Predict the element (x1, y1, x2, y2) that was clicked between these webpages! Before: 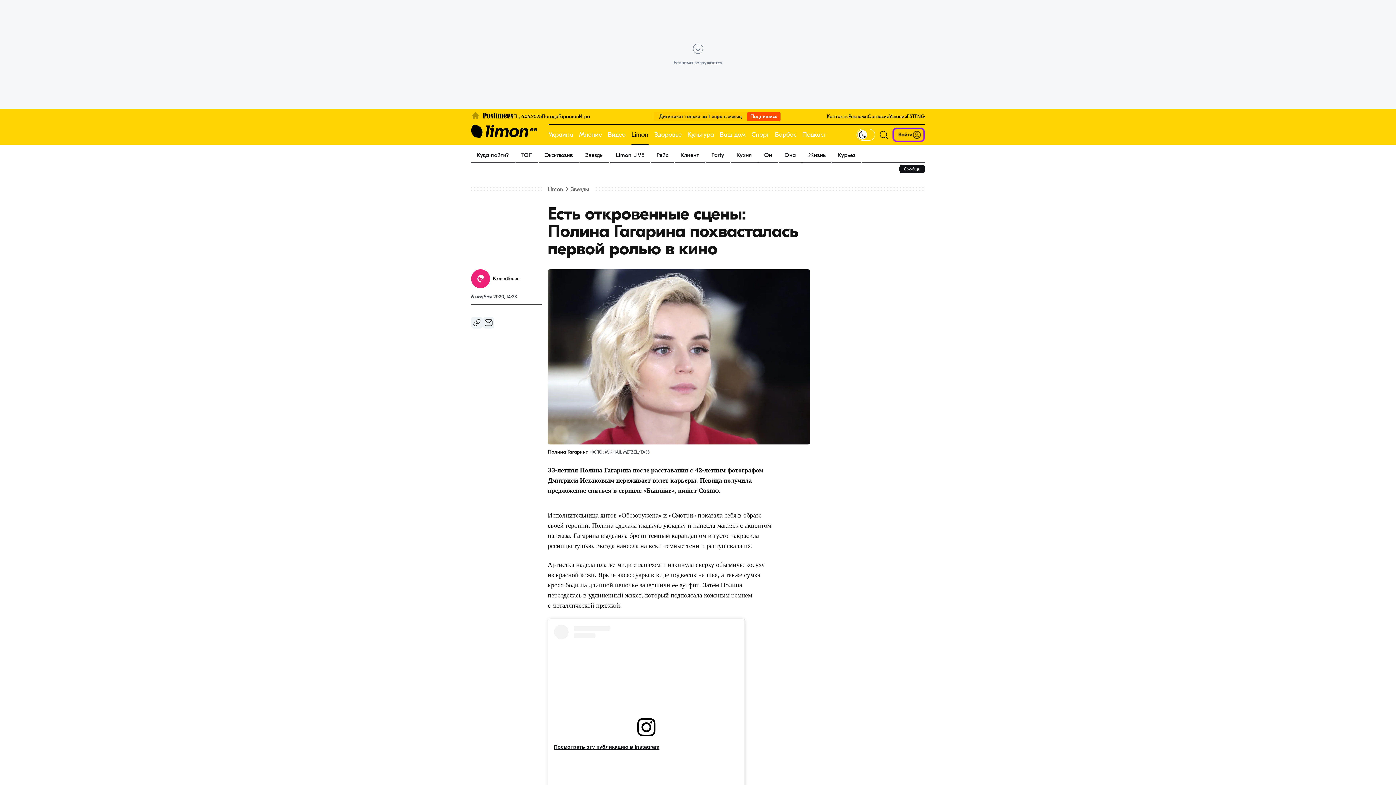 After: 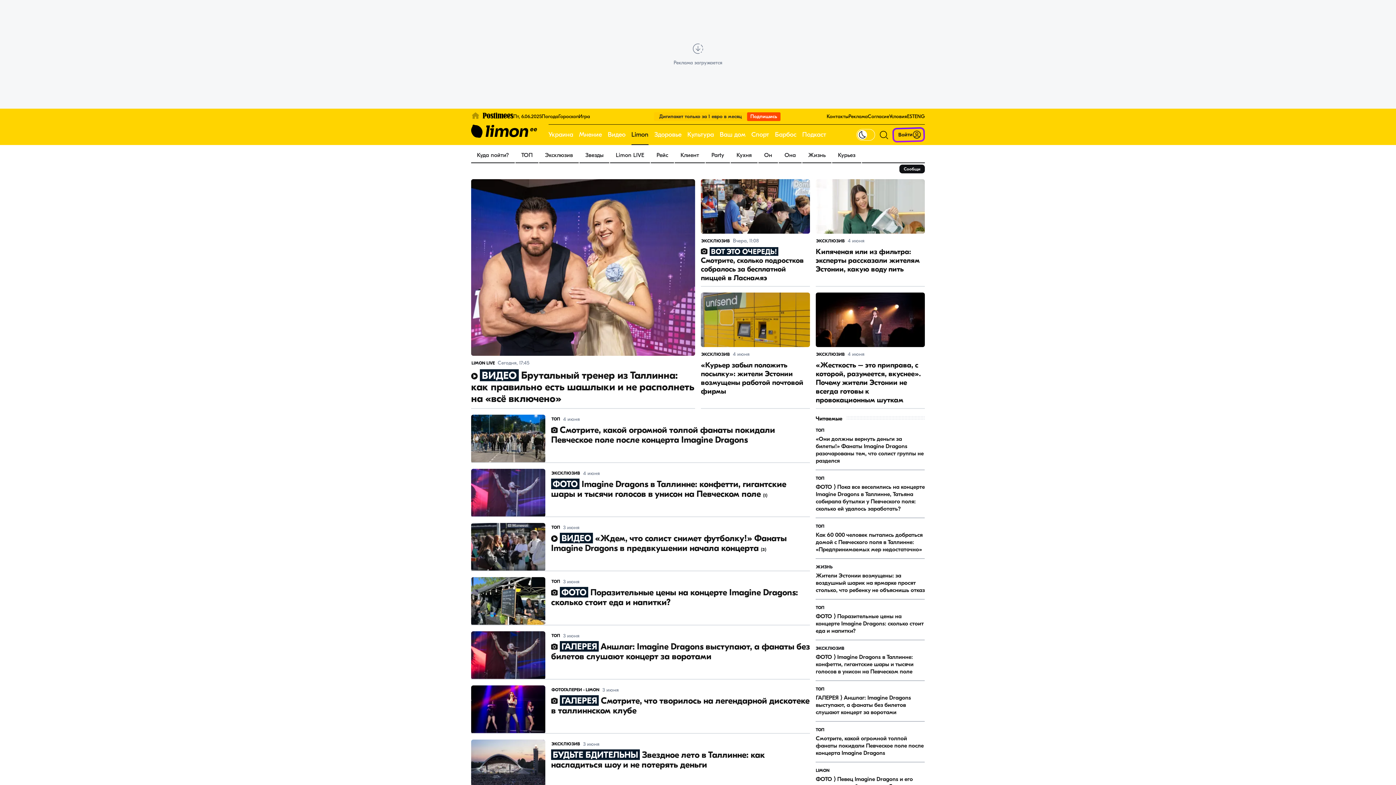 Action: label: Эксклюзив bbox: (539, 148, 578, 162)